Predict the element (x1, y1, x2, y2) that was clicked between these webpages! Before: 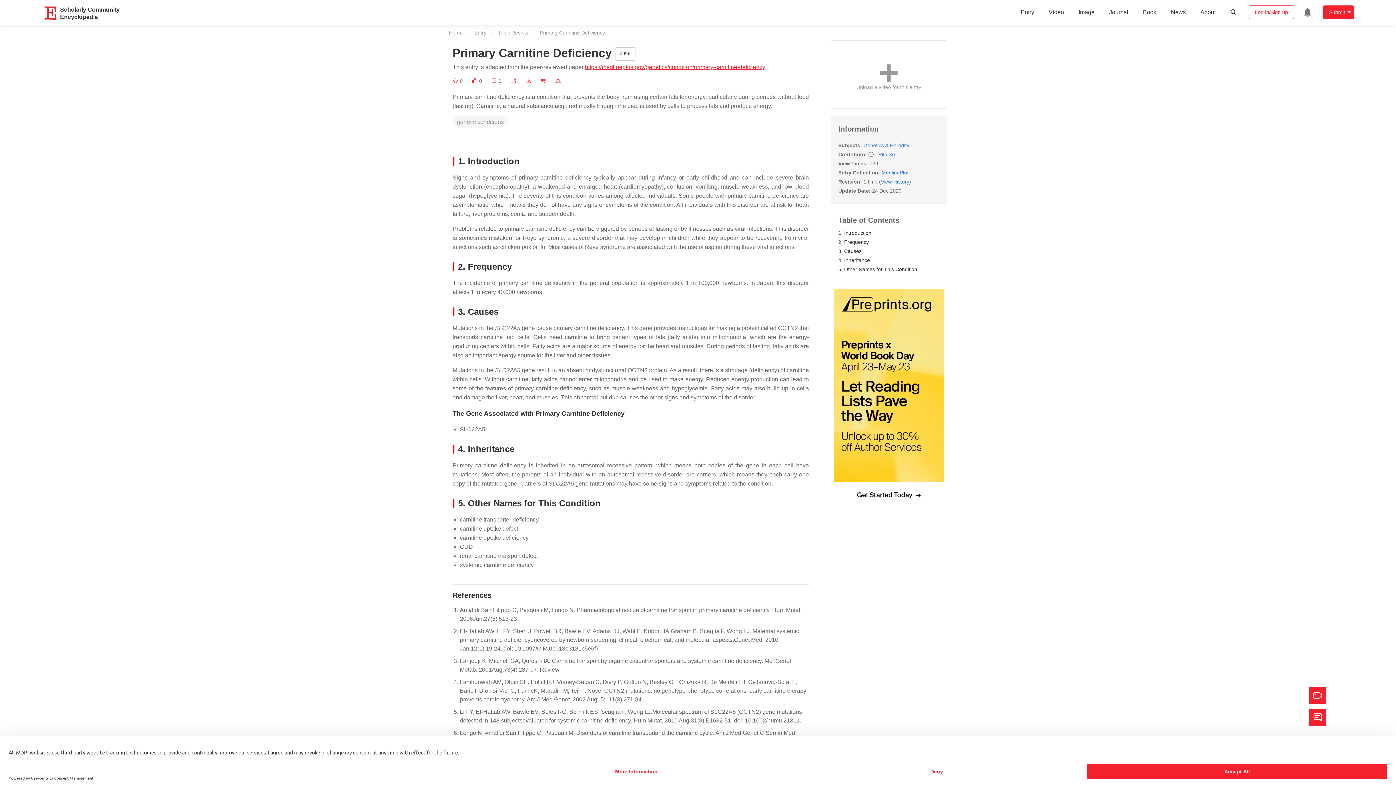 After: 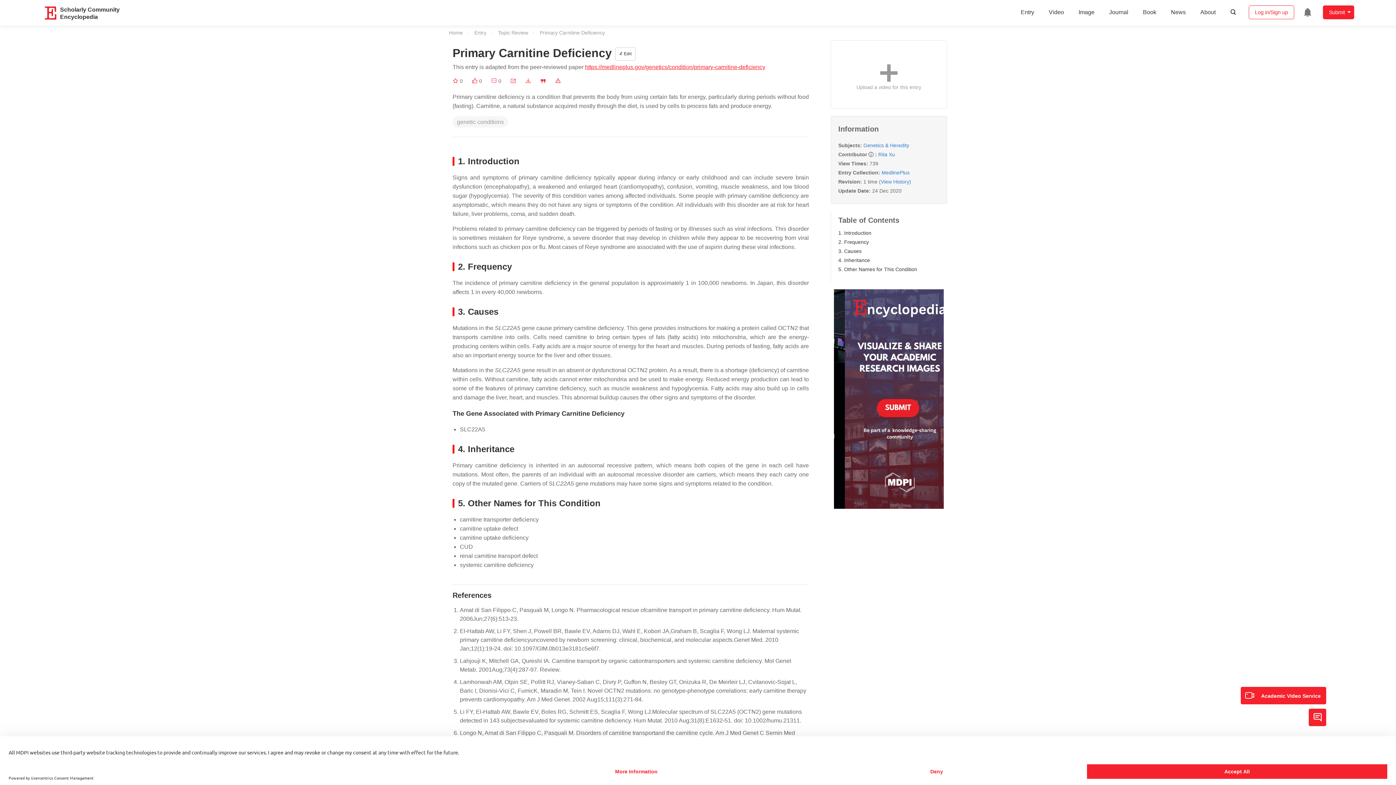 Action: label: Open the Video Production Service page bbox: (1309, 687, 1326, 704)